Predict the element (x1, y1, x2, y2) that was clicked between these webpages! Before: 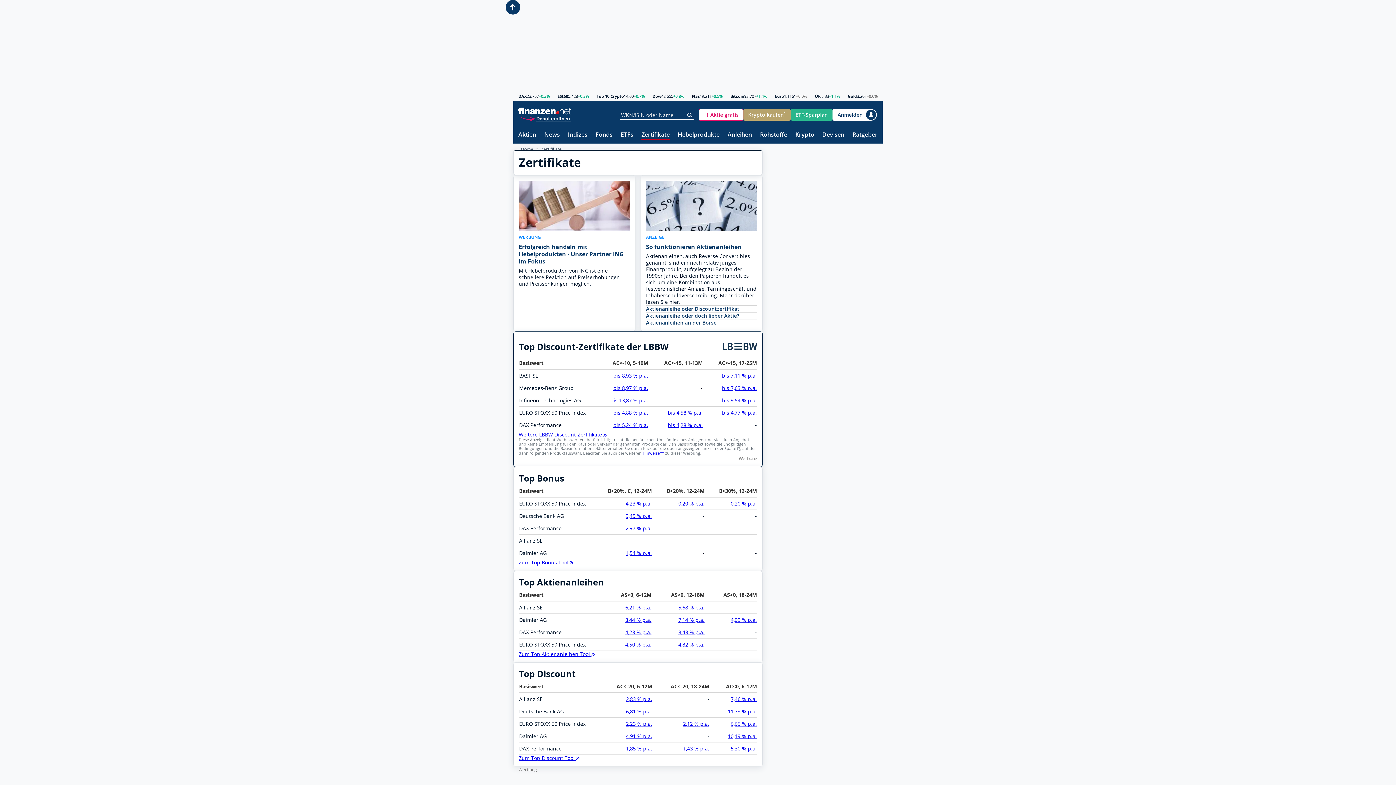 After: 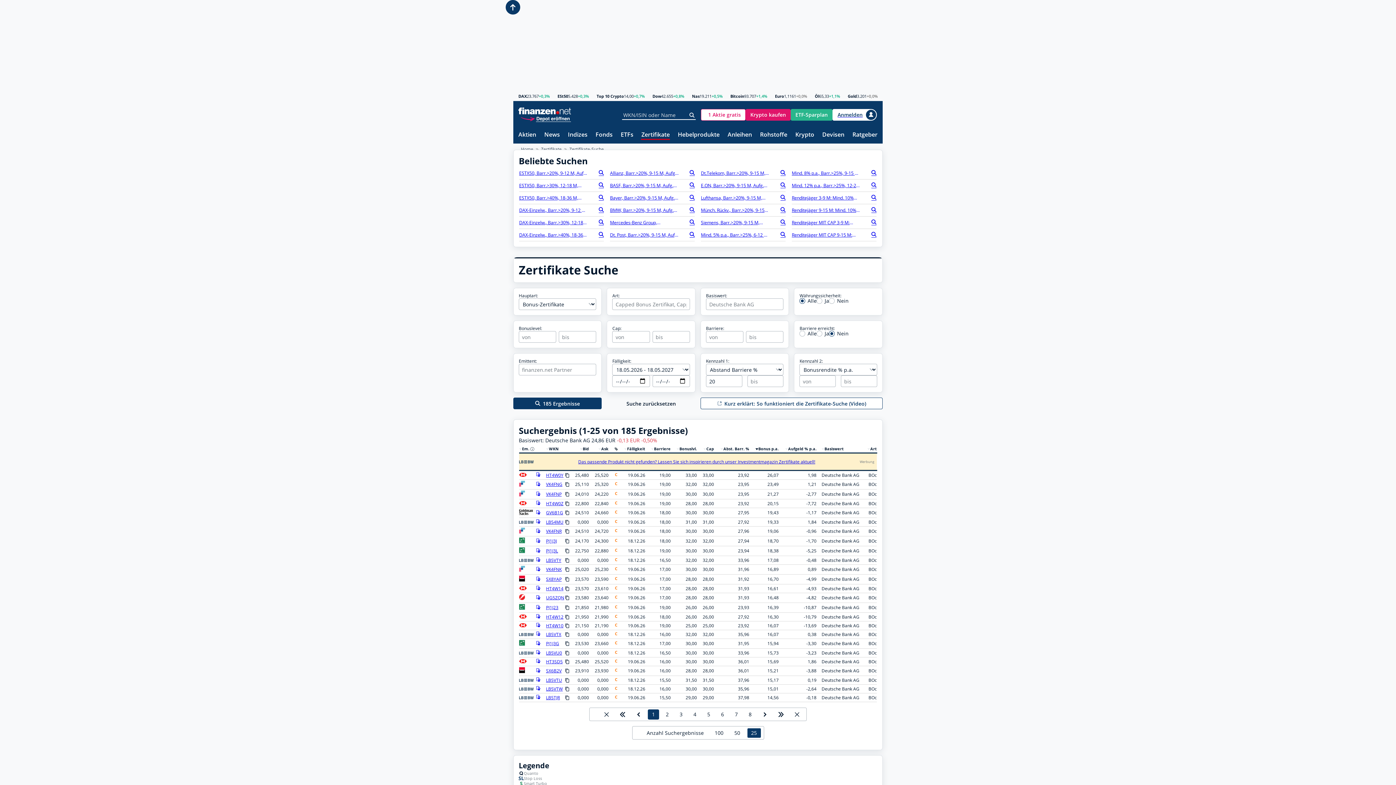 Action: bbox: (625, 512, 652, 519) label: 9,45 % p.a.